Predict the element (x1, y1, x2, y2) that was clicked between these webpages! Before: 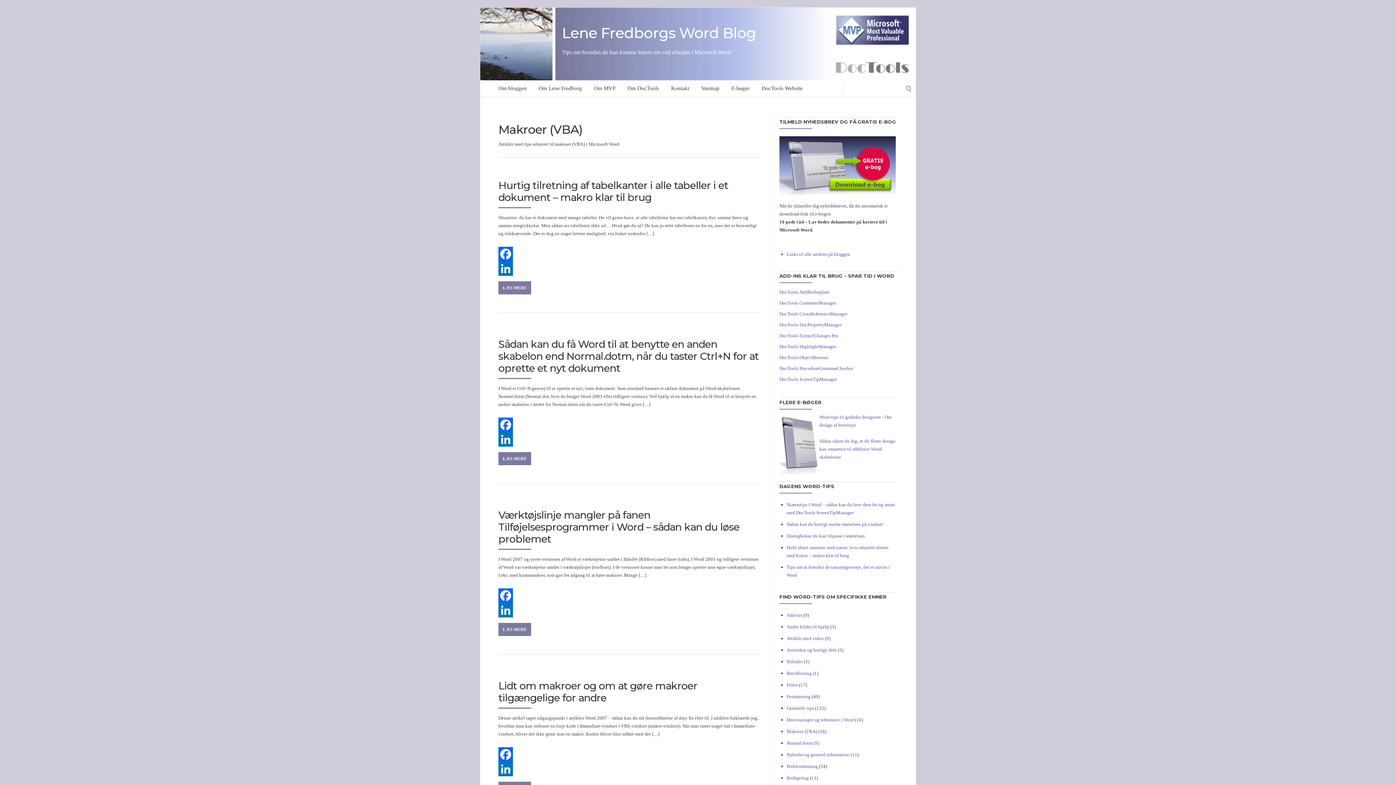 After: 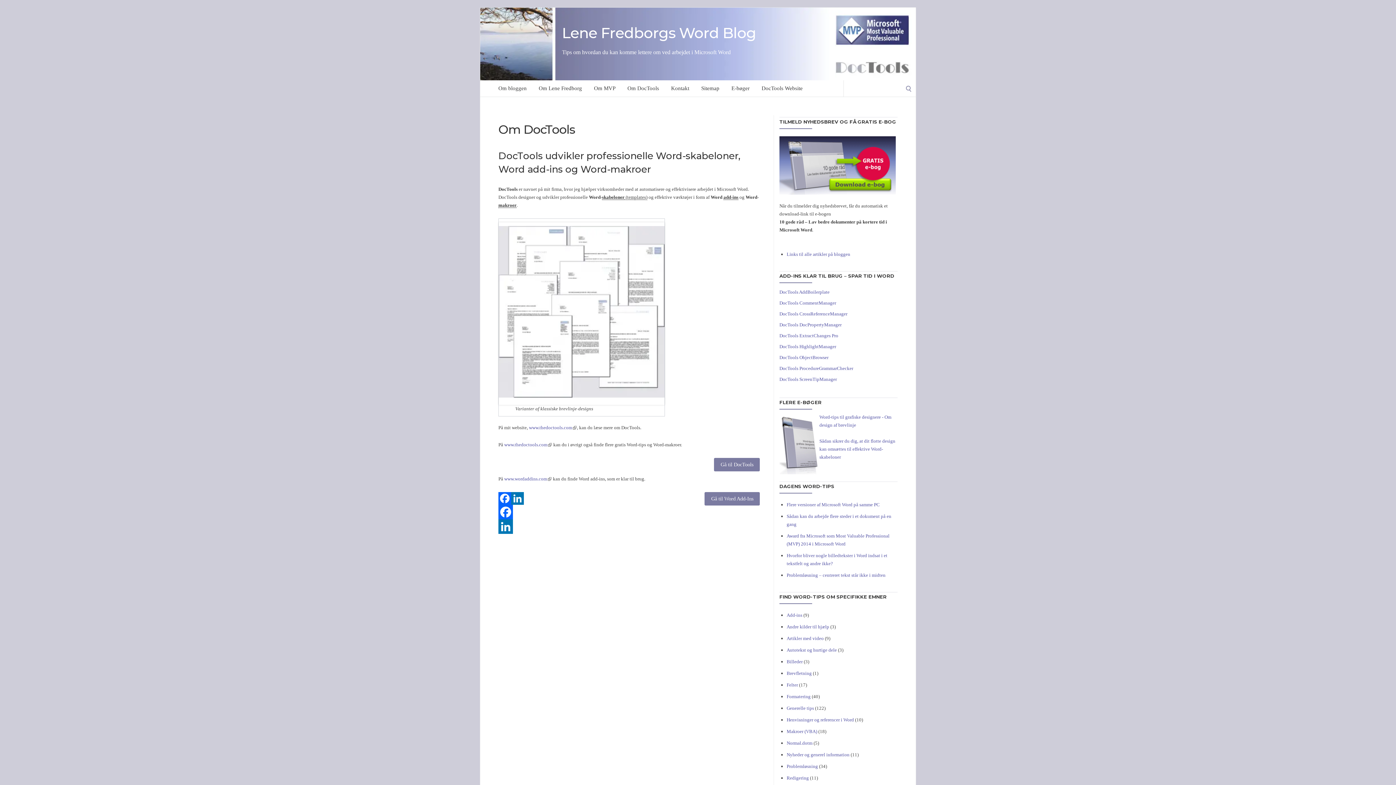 Action: label: Om DocTools bbox: (627, 80, 659, 96)